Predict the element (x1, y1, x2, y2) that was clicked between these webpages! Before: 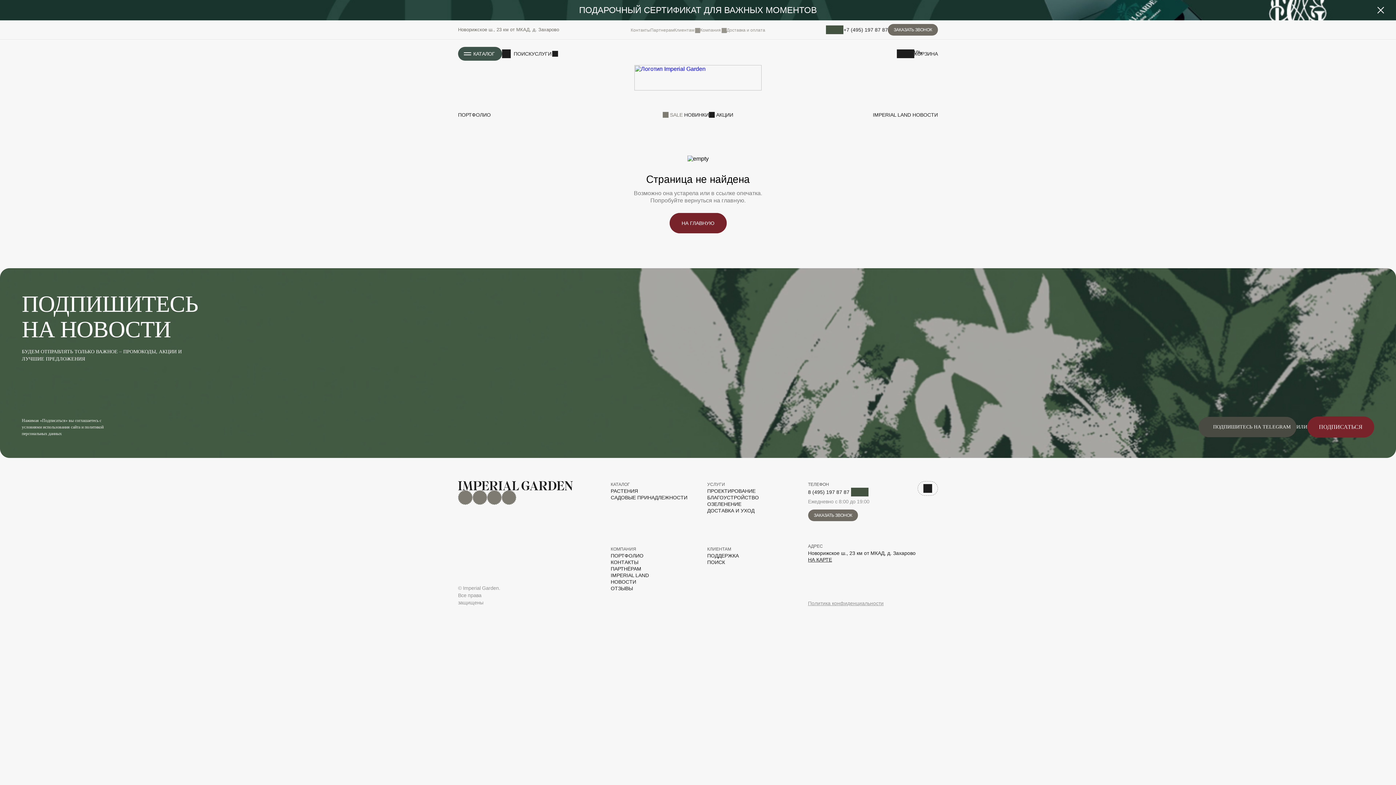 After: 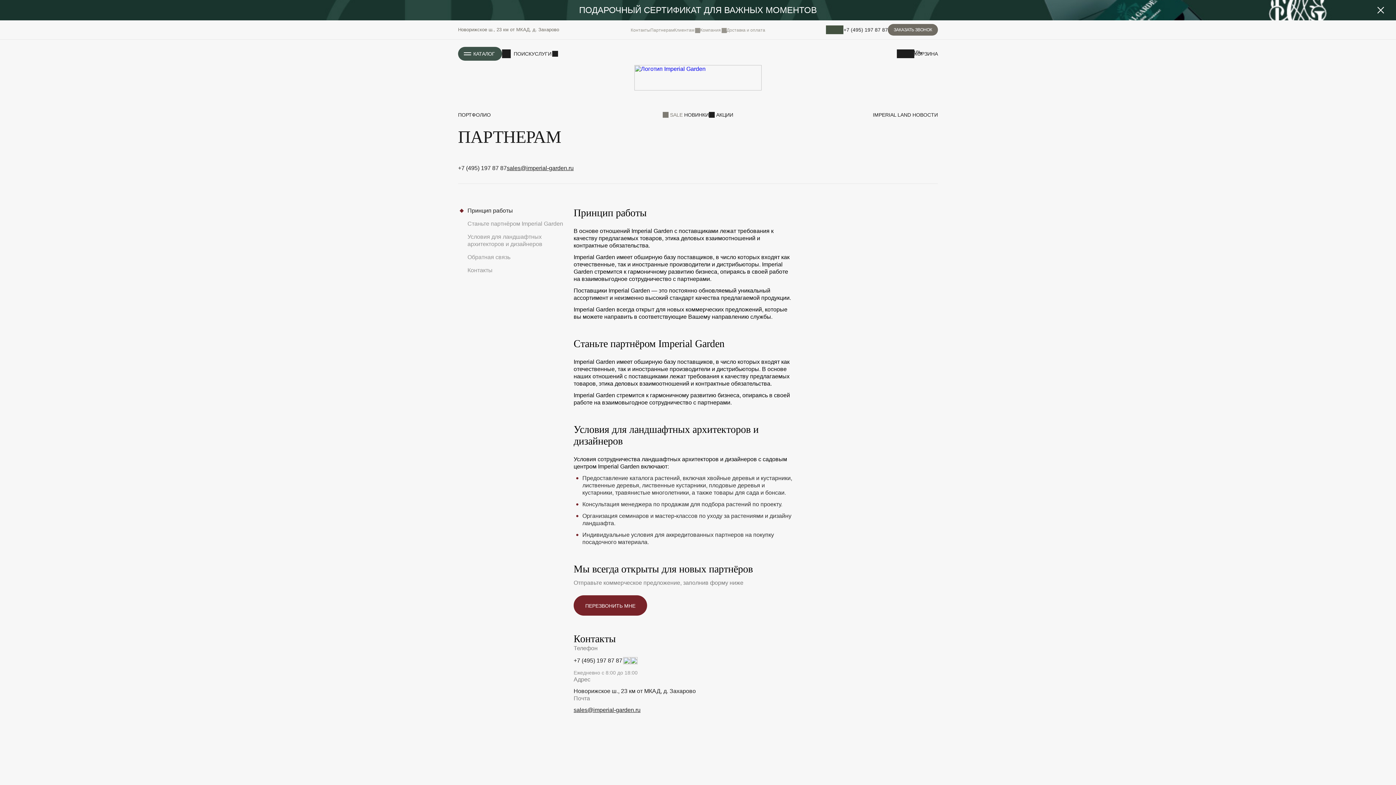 Action: label: ПАРТНЁРАМ bbox: (610, 566, 641, 572)